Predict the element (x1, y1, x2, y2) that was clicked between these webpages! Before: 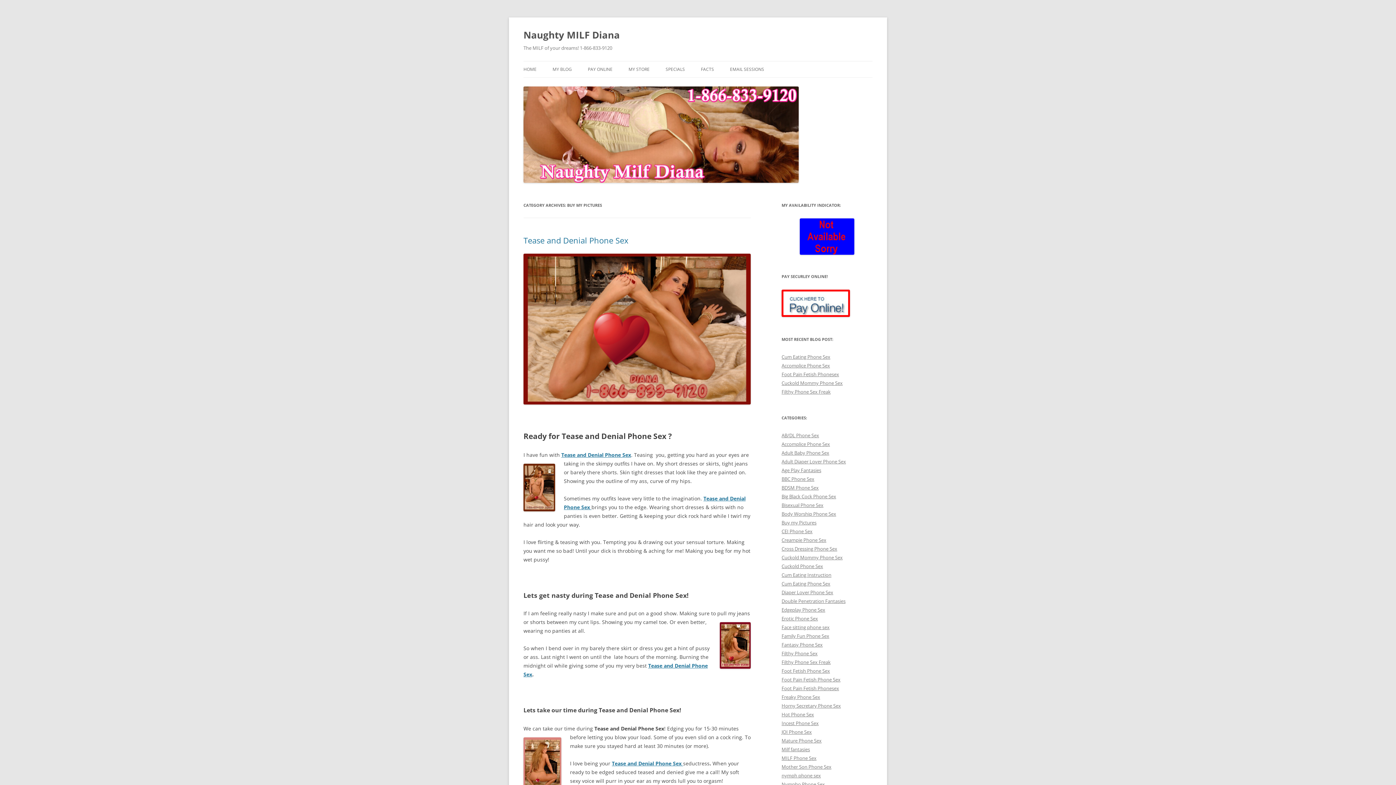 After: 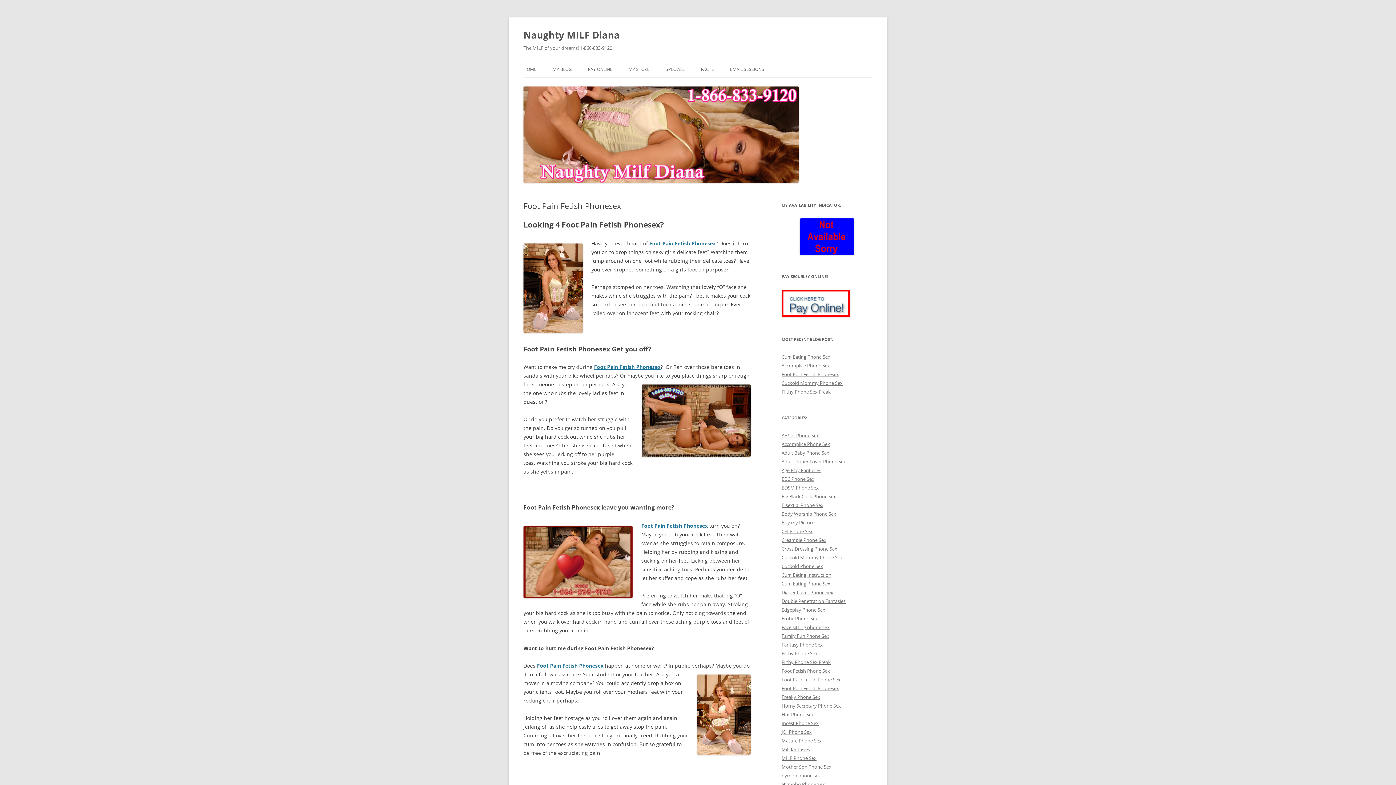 Action: label: Foot Pain Fetish Phonesex bbox: (781, 371, 839, 377)